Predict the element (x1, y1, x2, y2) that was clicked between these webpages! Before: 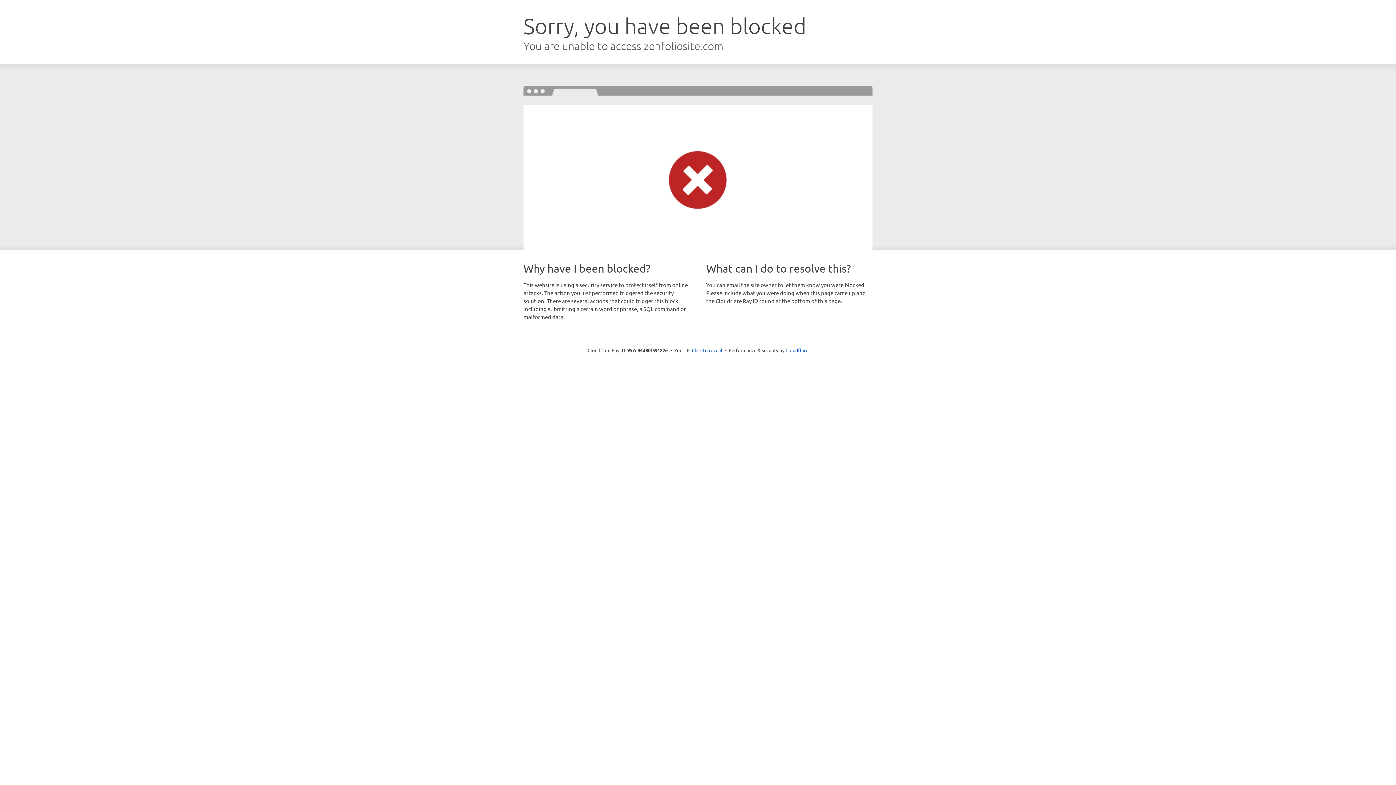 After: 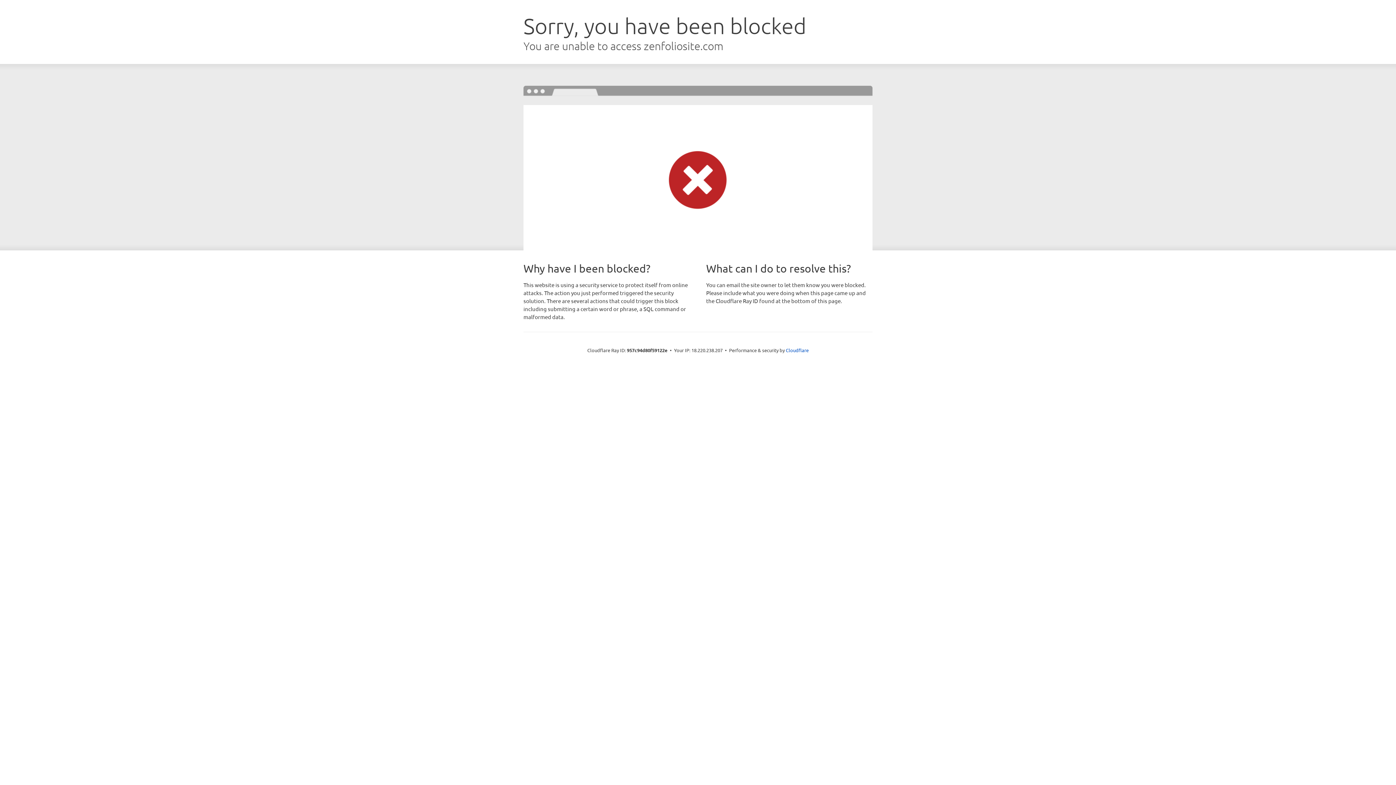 Action: bbox: (692, 346, 722, 353) label: Click to reveal